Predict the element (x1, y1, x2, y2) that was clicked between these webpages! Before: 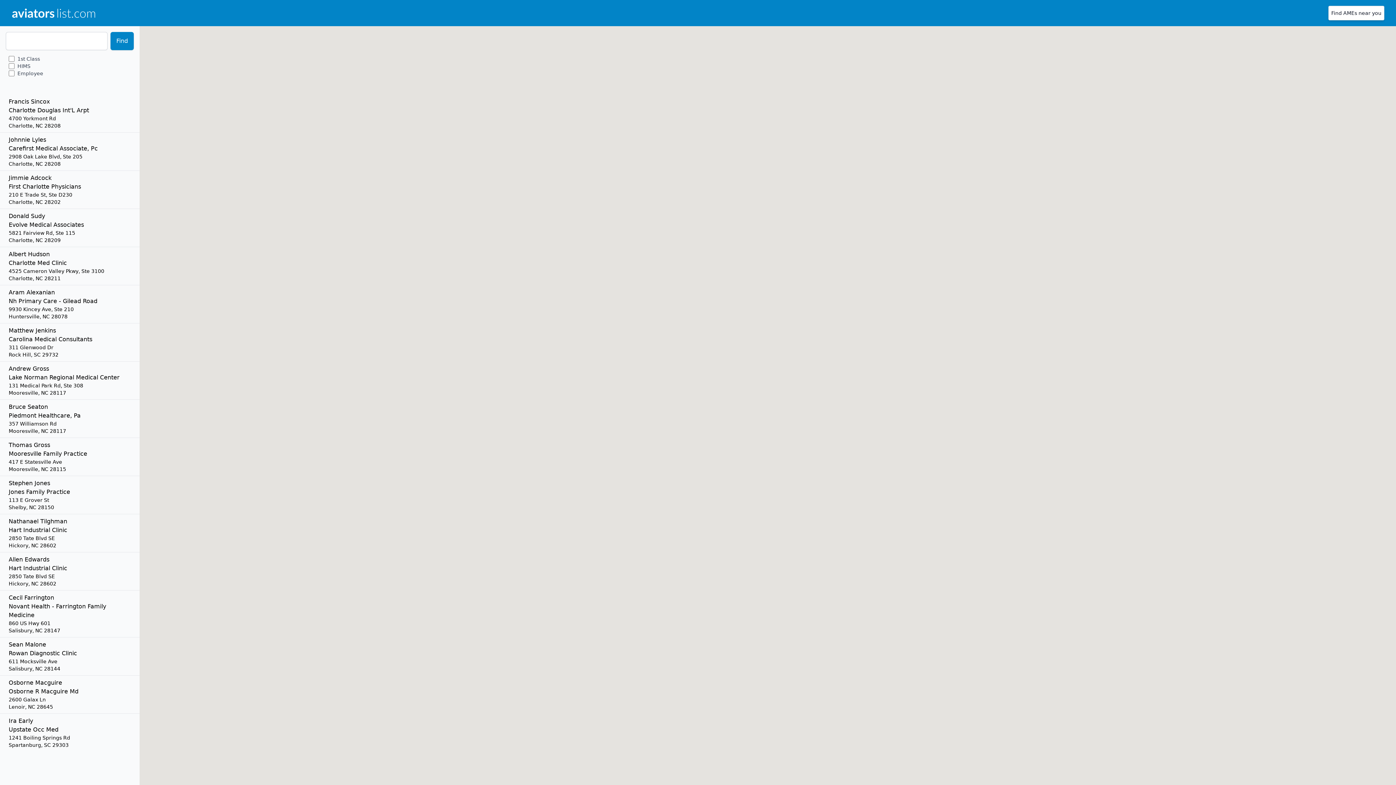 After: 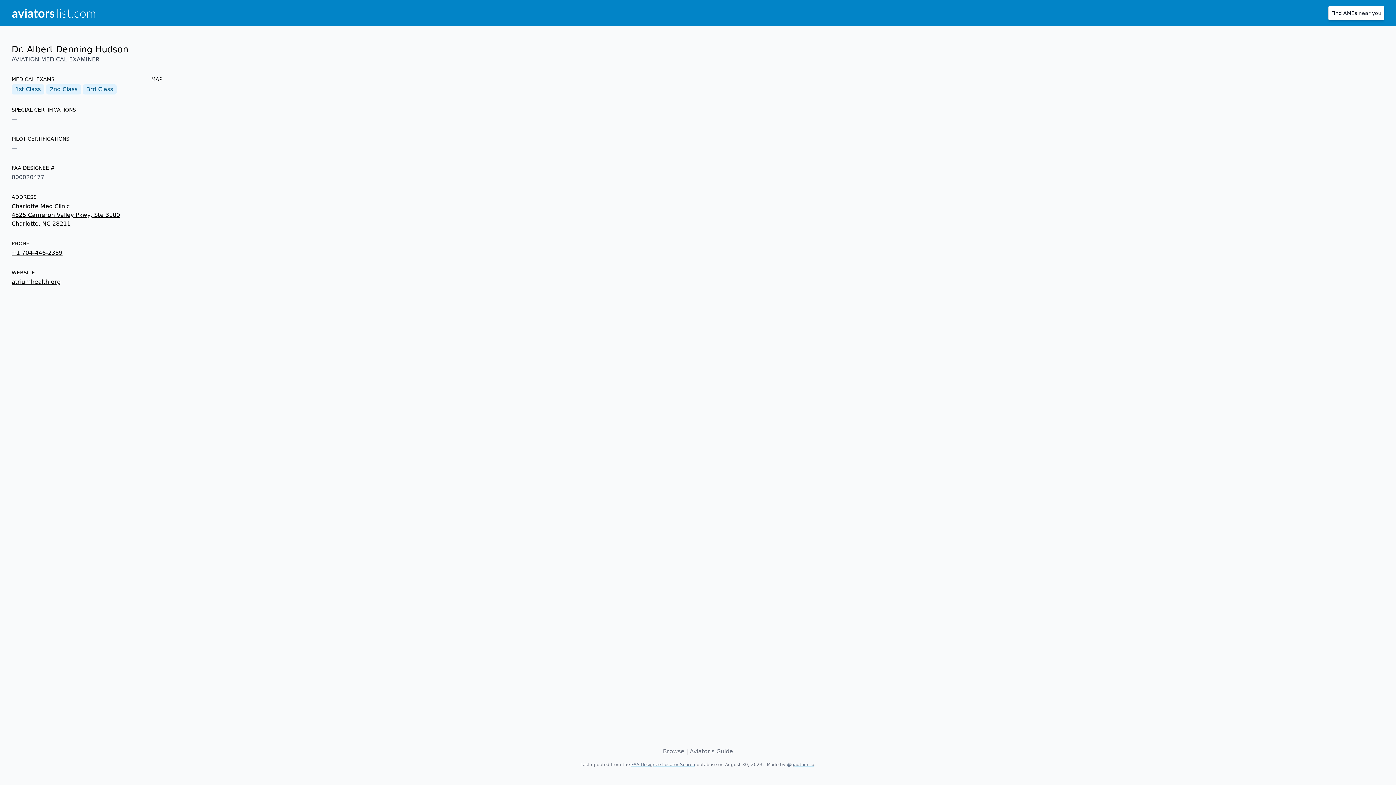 Action: bbox: (0, 247, 139, 285)